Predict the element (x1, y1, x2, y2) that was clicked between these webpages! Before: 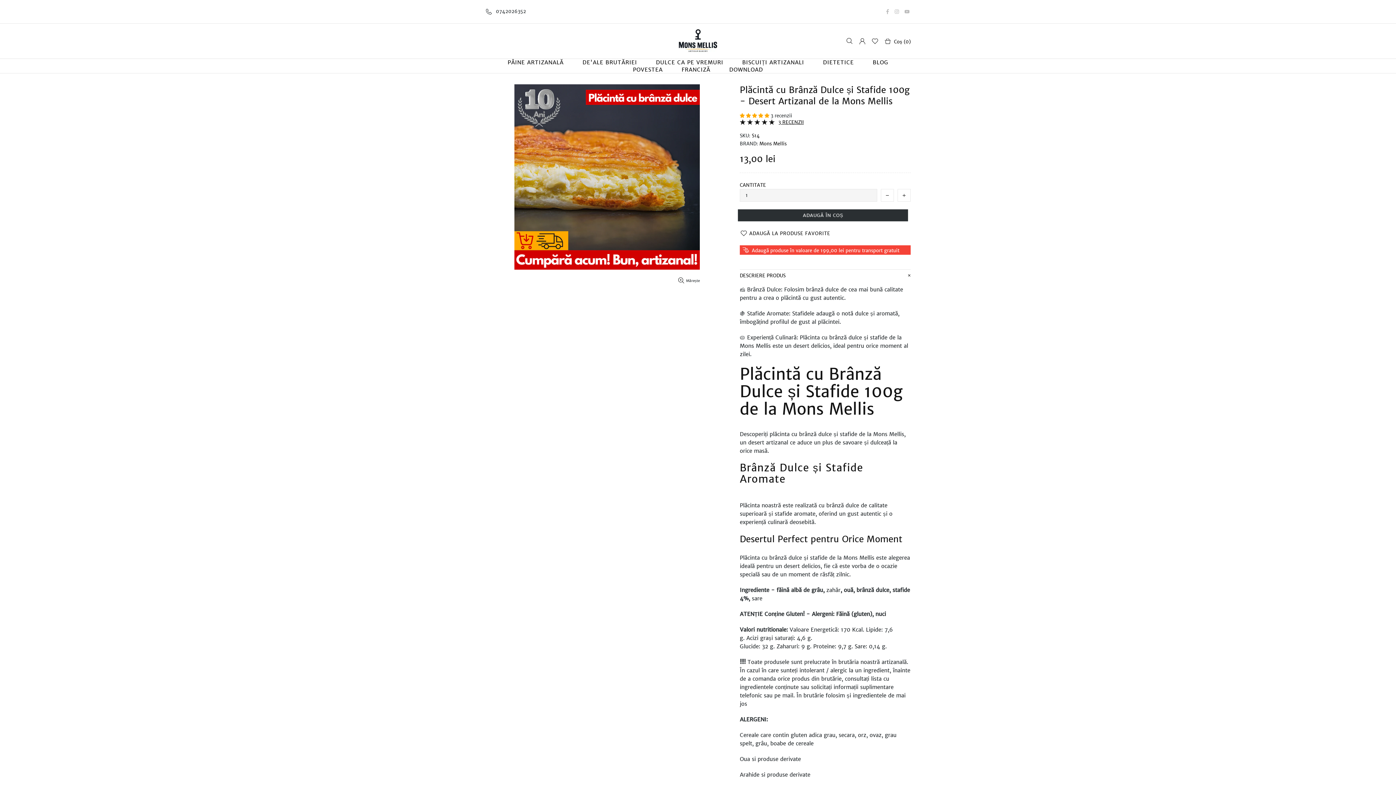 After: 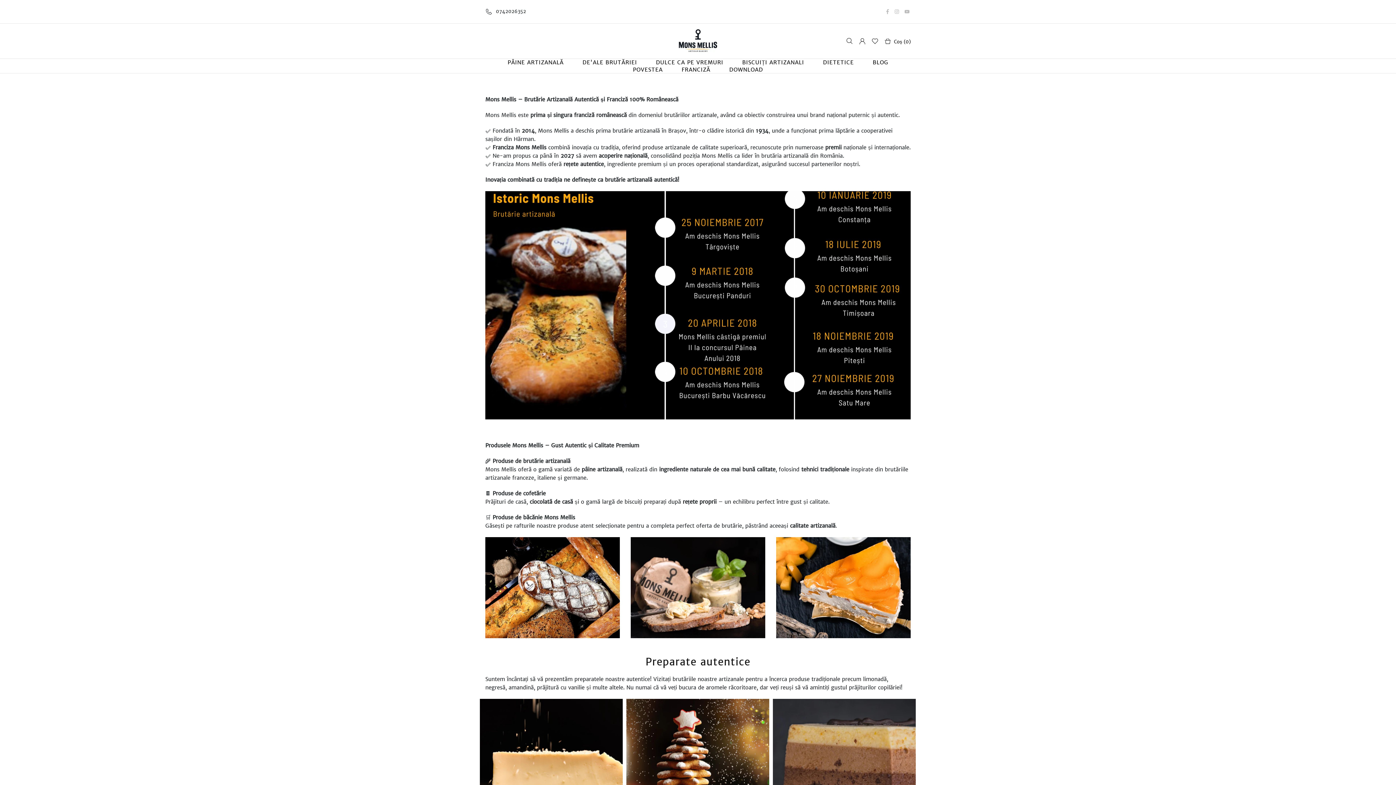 Action: label: POVESTEA bbox: (623, 66, 672, 73)